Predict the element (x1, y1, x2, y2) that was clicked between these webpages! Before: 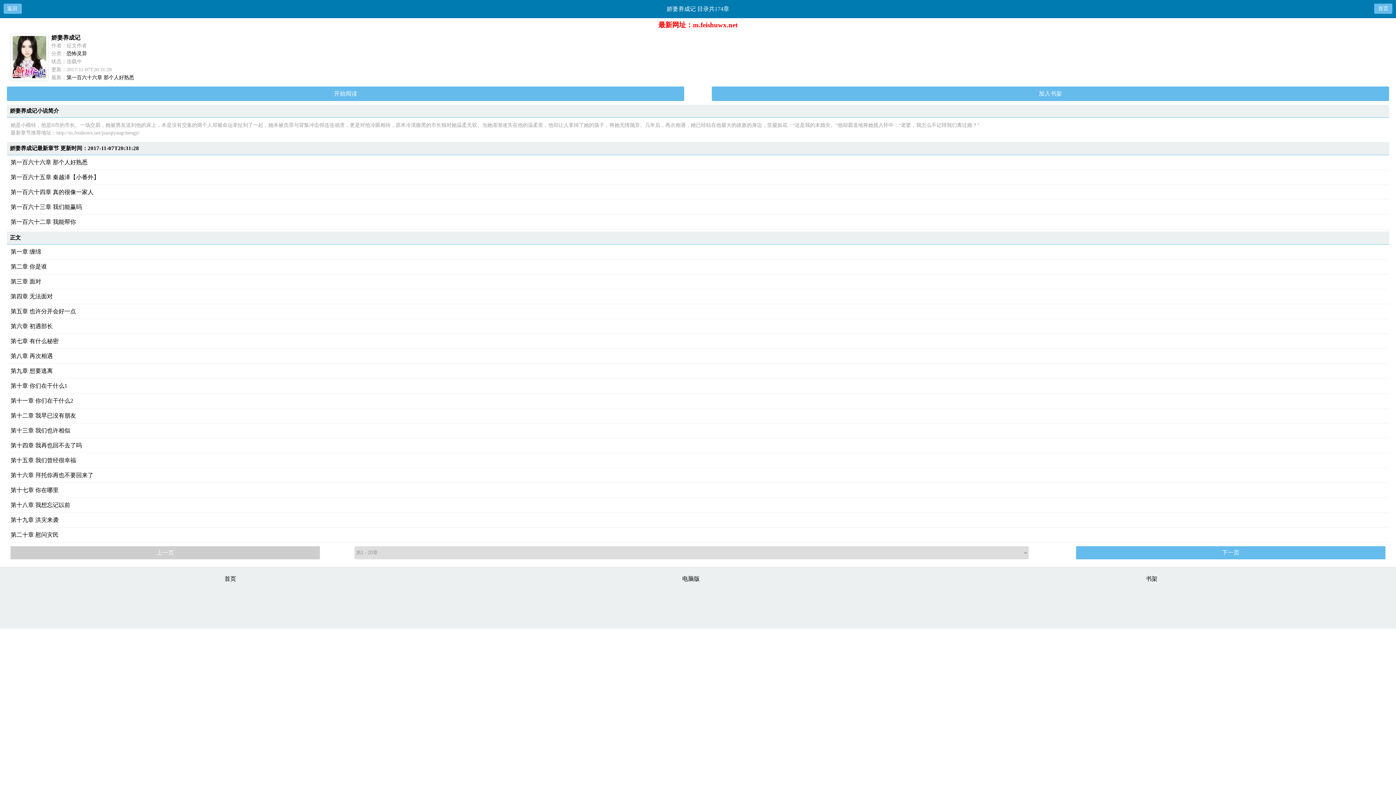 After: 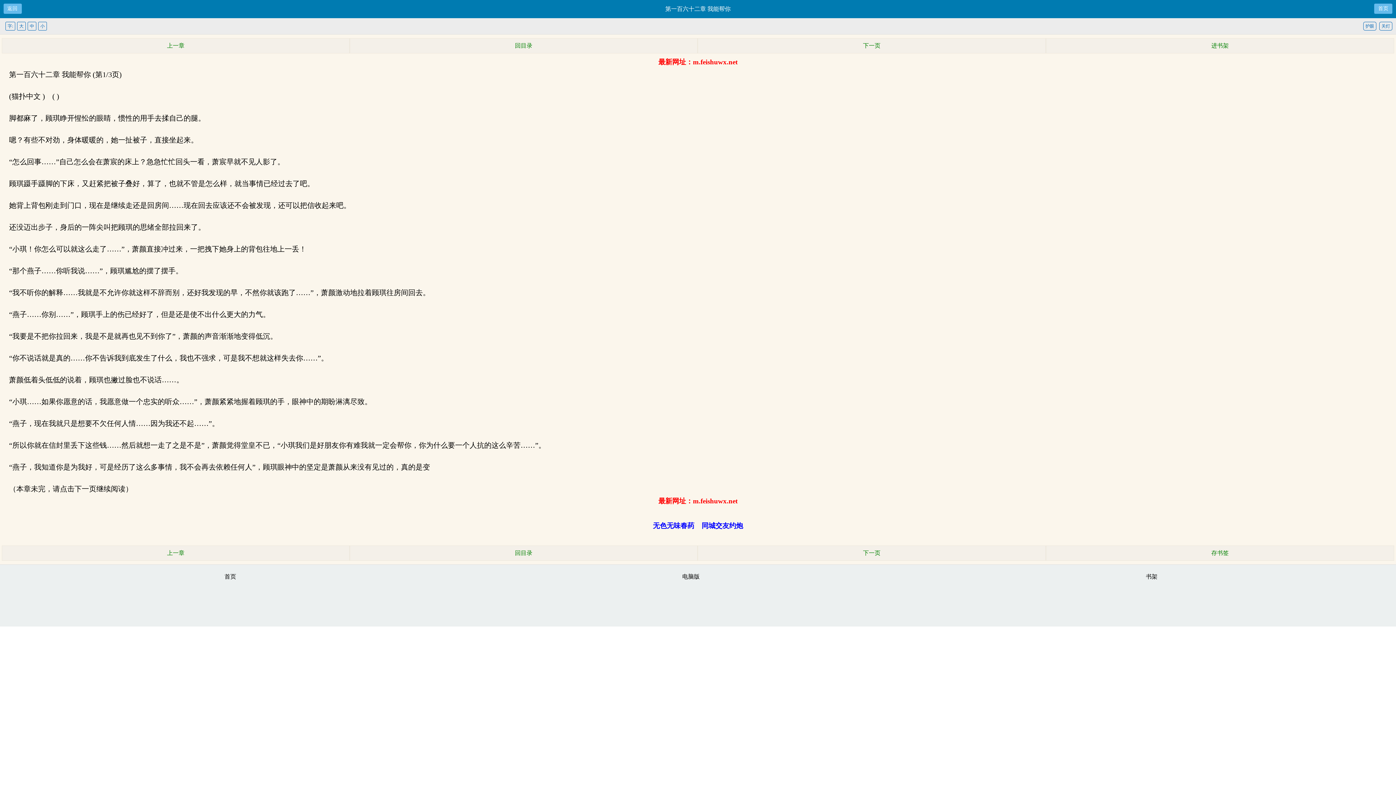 Action: bbox: (6, 214, 1389, 229) label: 第一百六十二章 我能帮你